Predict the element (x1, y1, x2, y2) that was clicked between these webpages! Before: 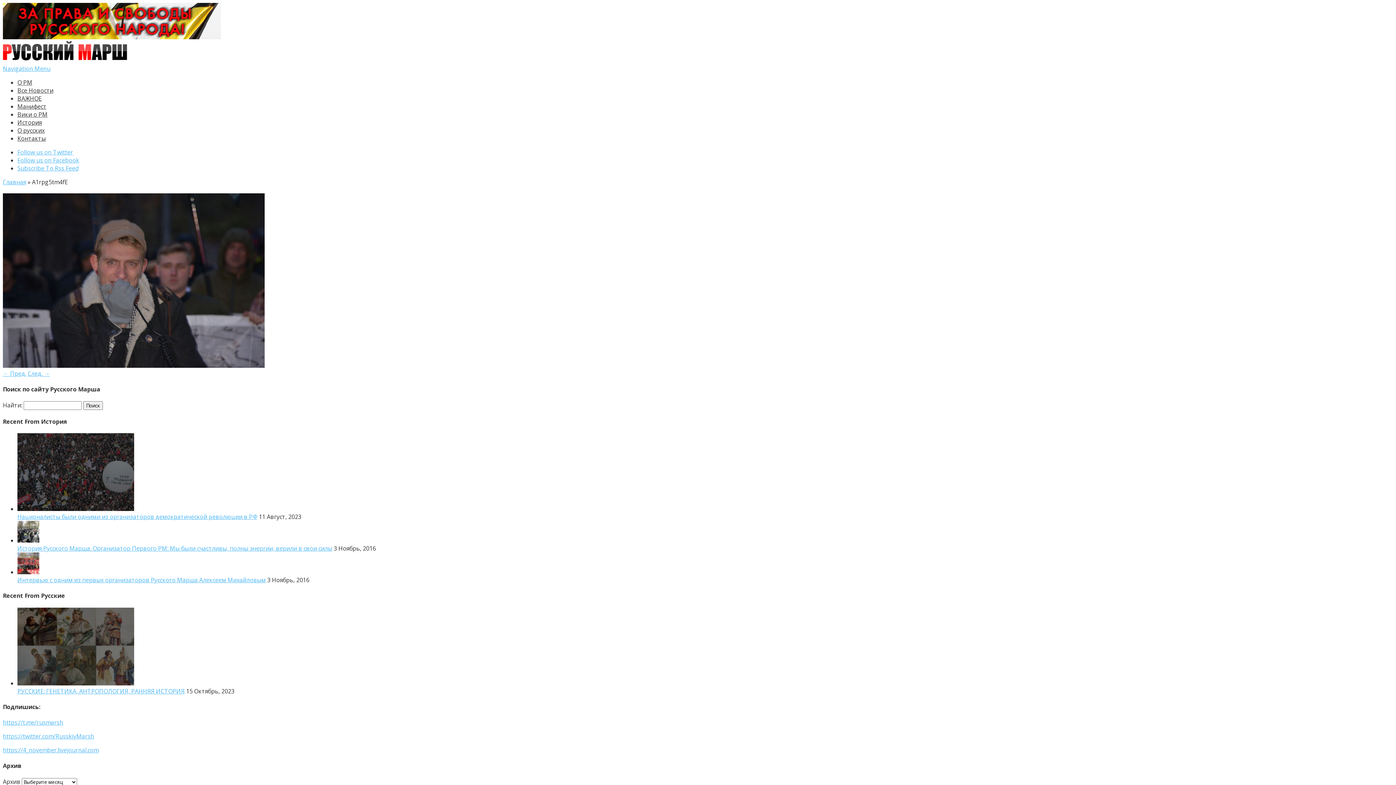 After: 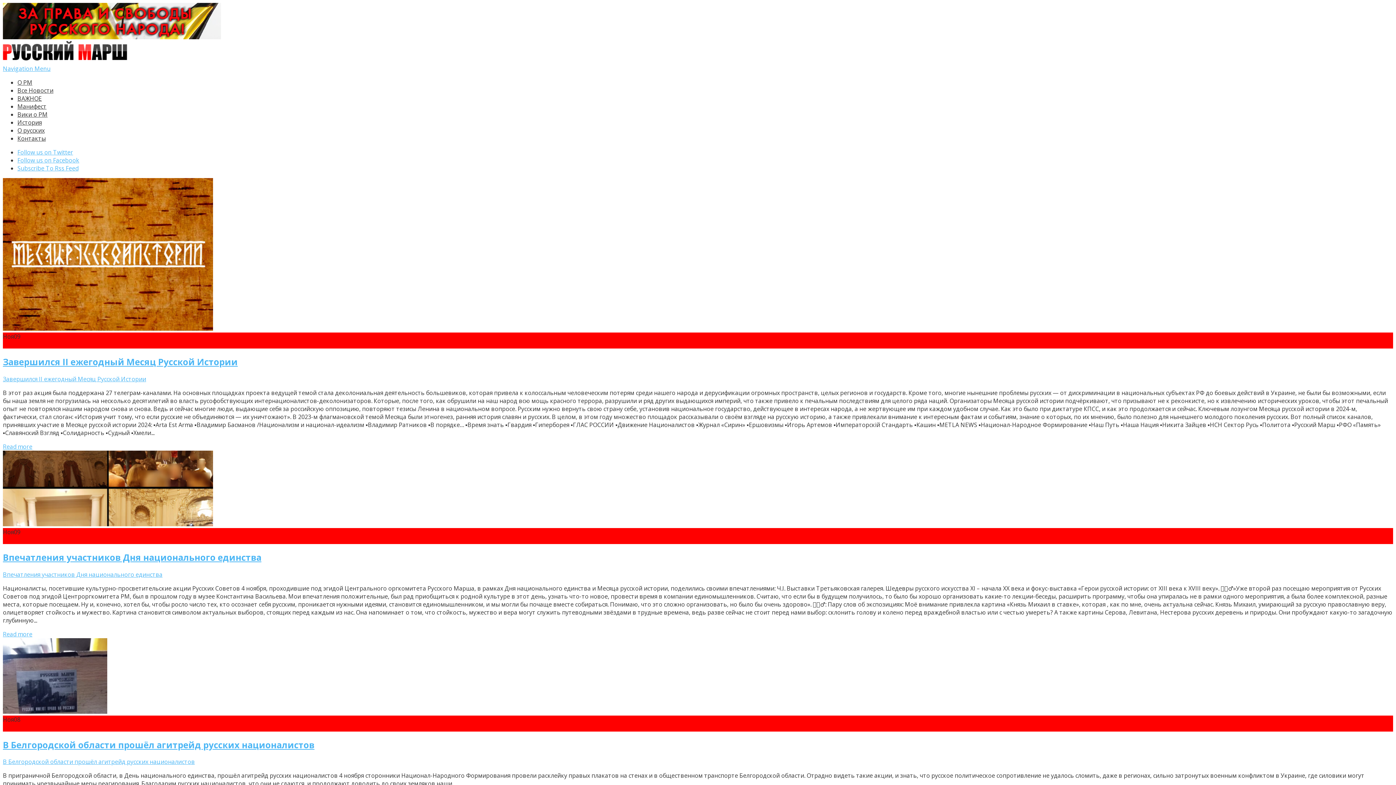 Action: bbox: (2, 56, 127, 64)